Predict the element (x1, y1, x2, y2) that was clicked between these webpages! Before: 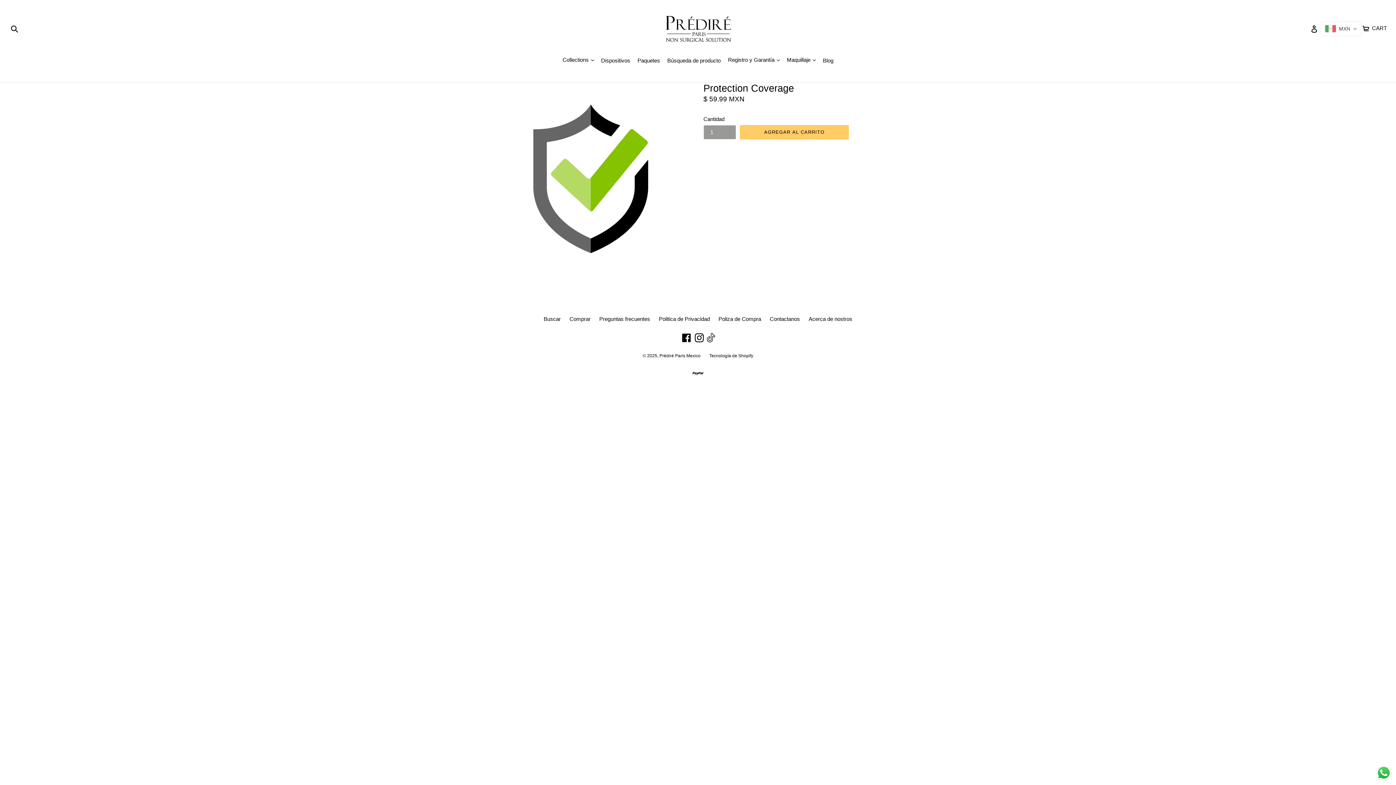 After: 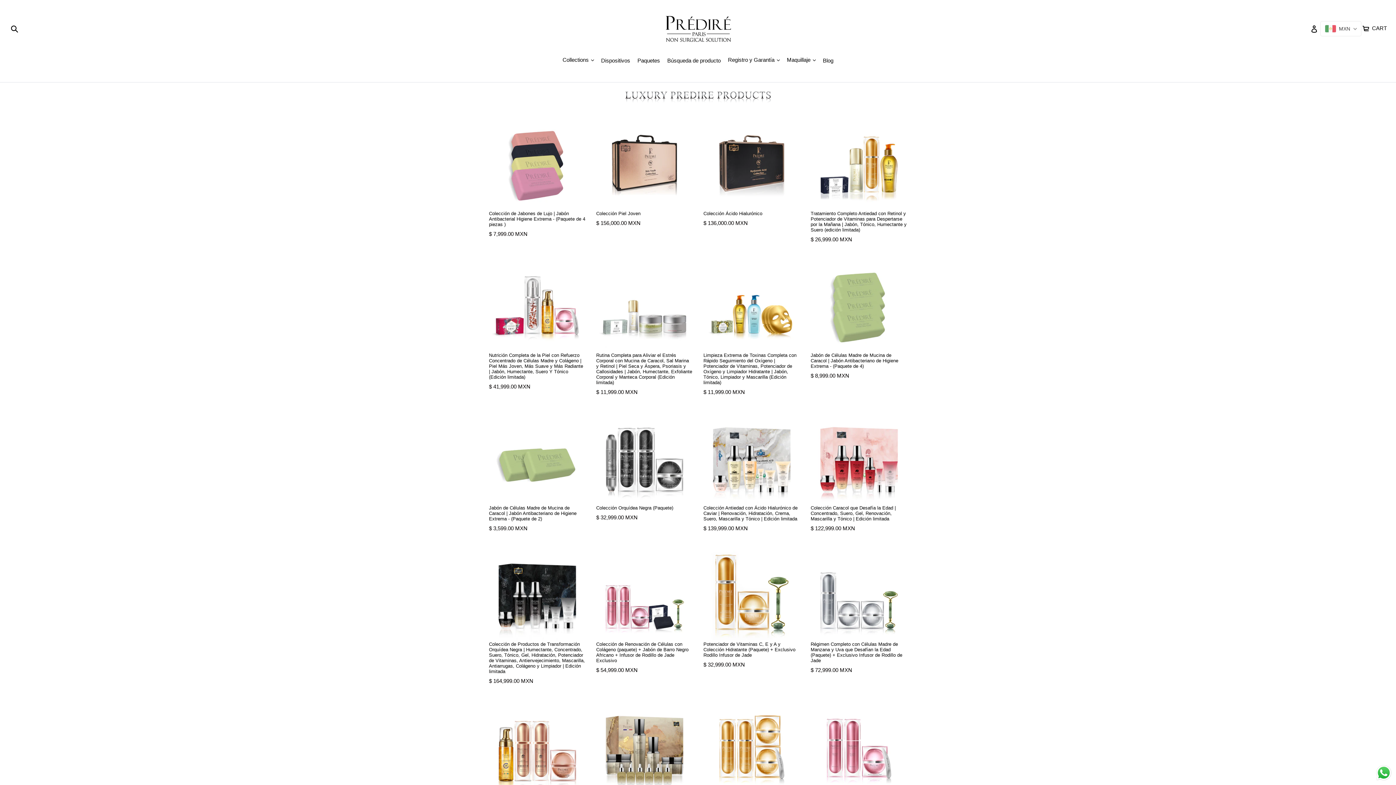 Action: bbox: (634, 56, 663, 64) label: Paquetes